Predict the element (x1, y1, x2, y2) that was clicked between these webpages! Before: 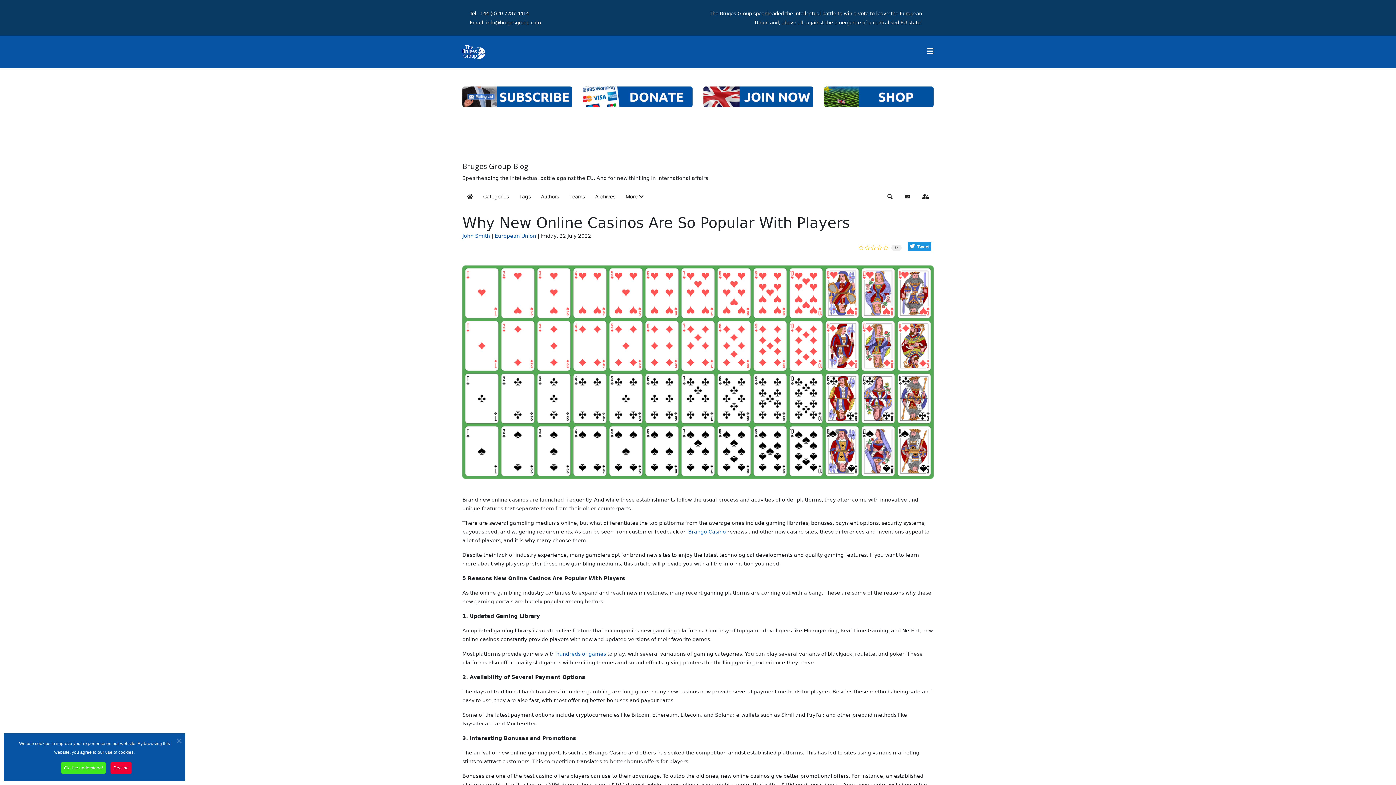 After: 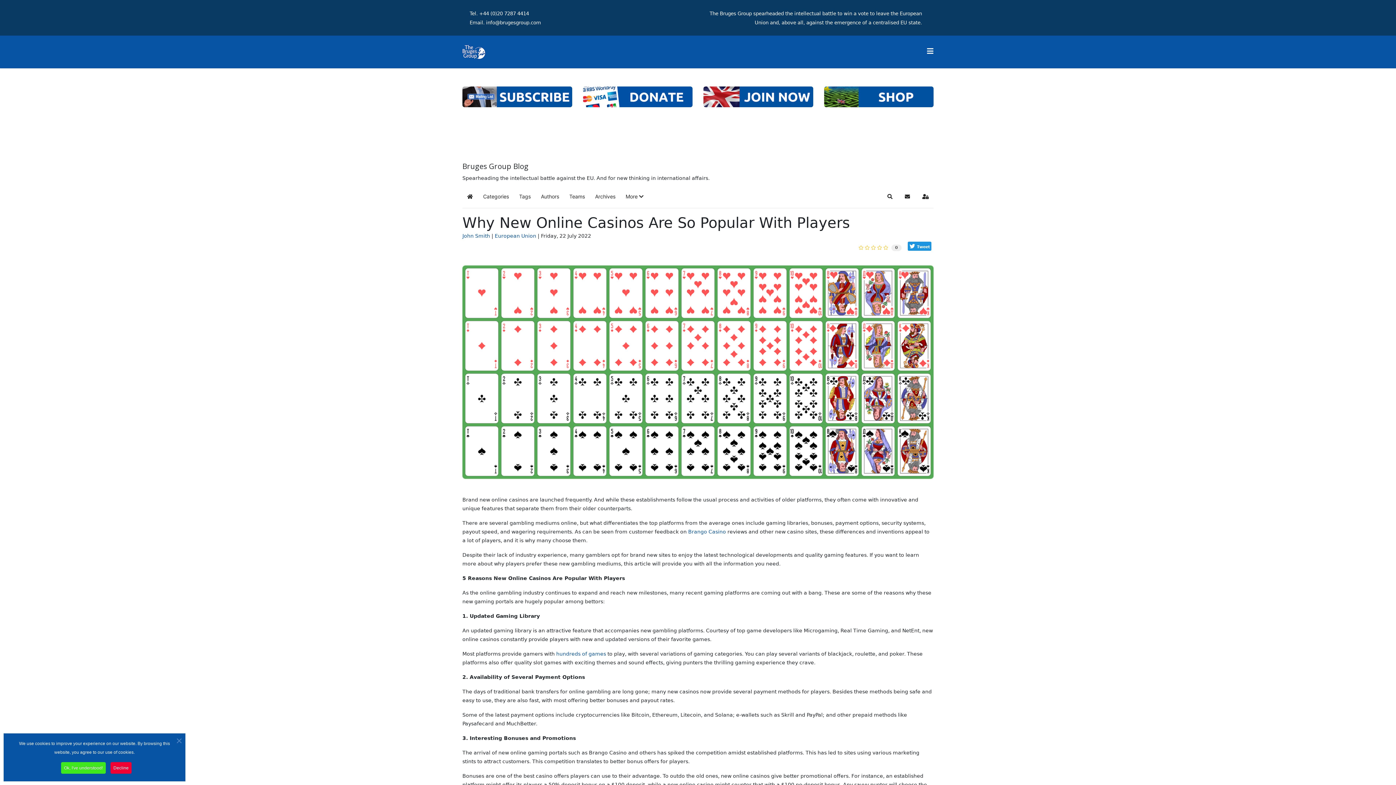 Action: bbox: (891, 244, 901, 251) label: 0